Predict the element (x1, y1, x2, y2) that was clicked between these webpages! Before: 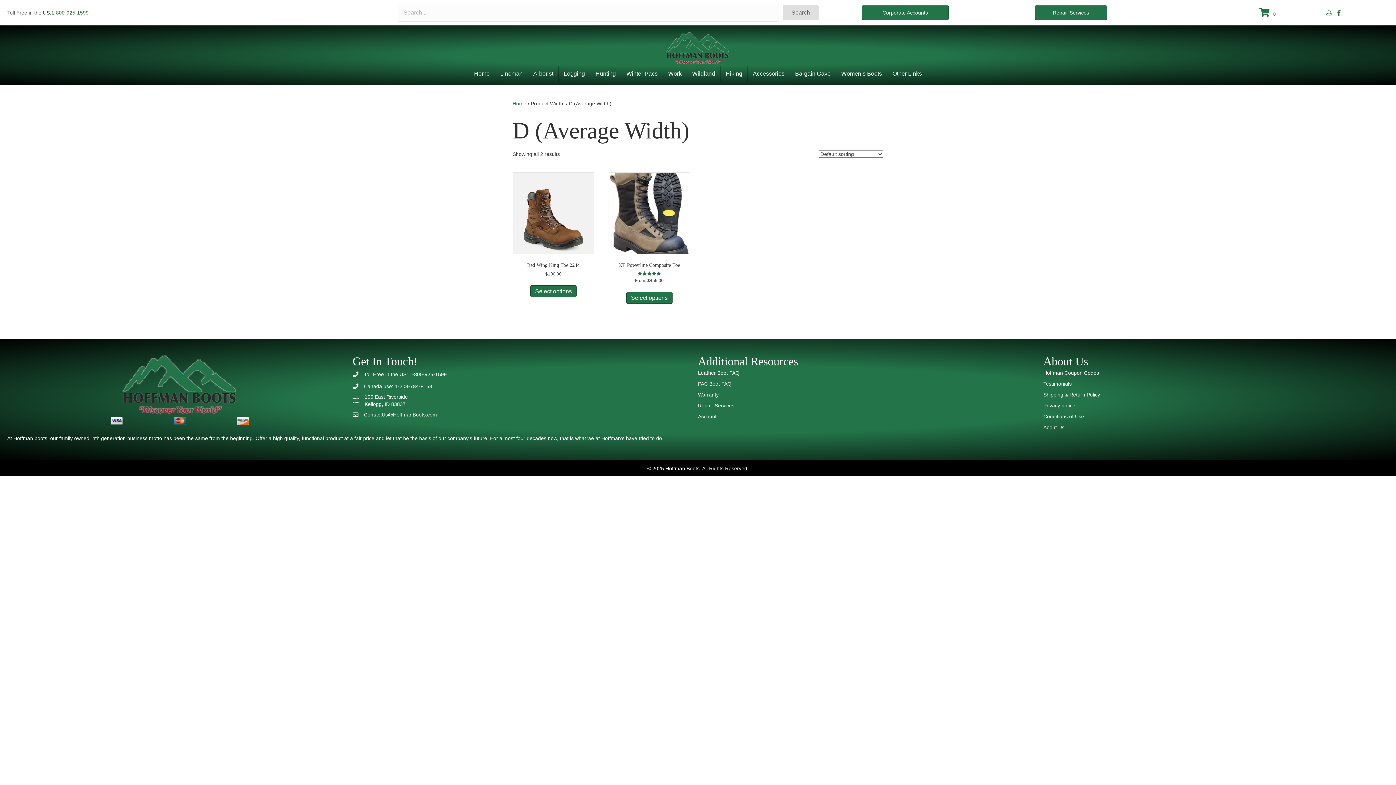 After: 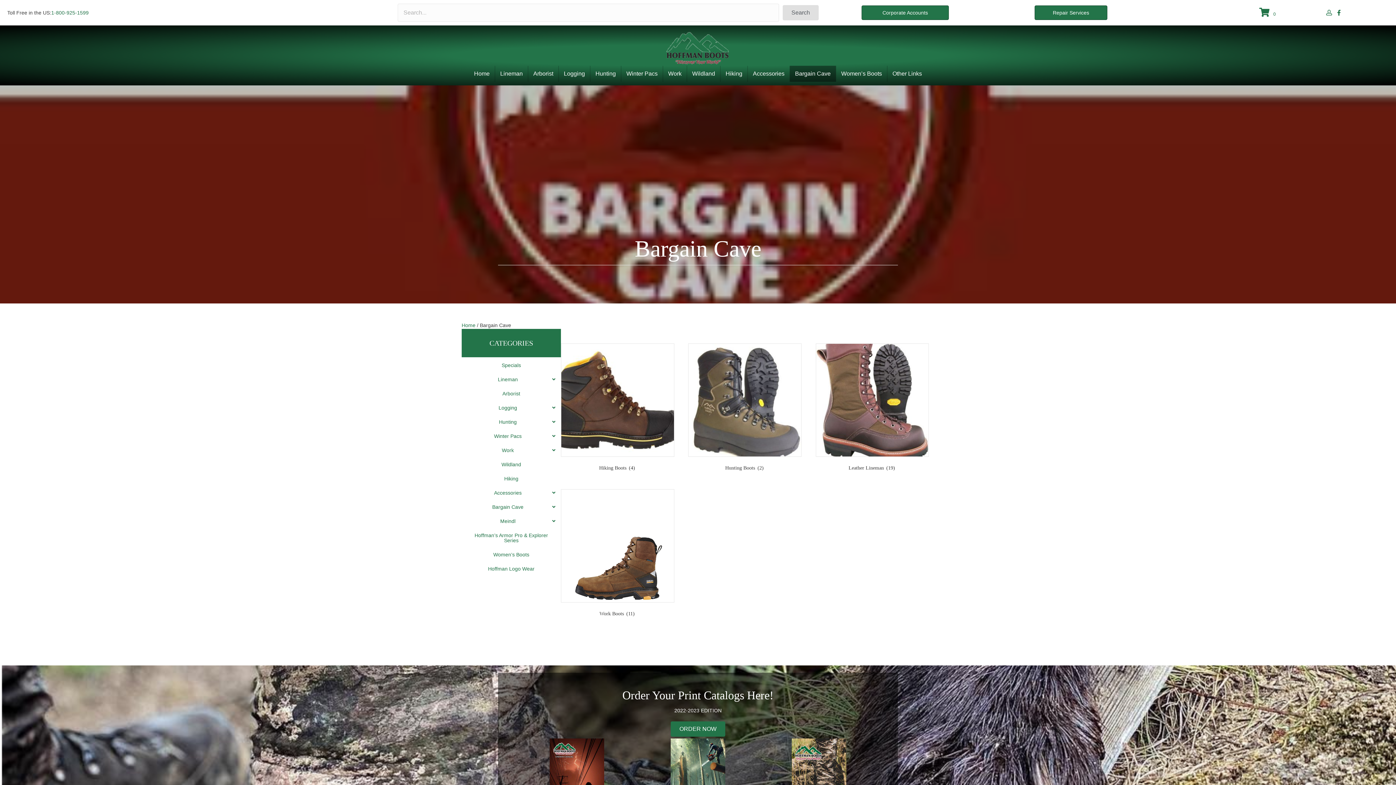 Action: bbox: (790, 65, 836, 81) label: Bargain Cave